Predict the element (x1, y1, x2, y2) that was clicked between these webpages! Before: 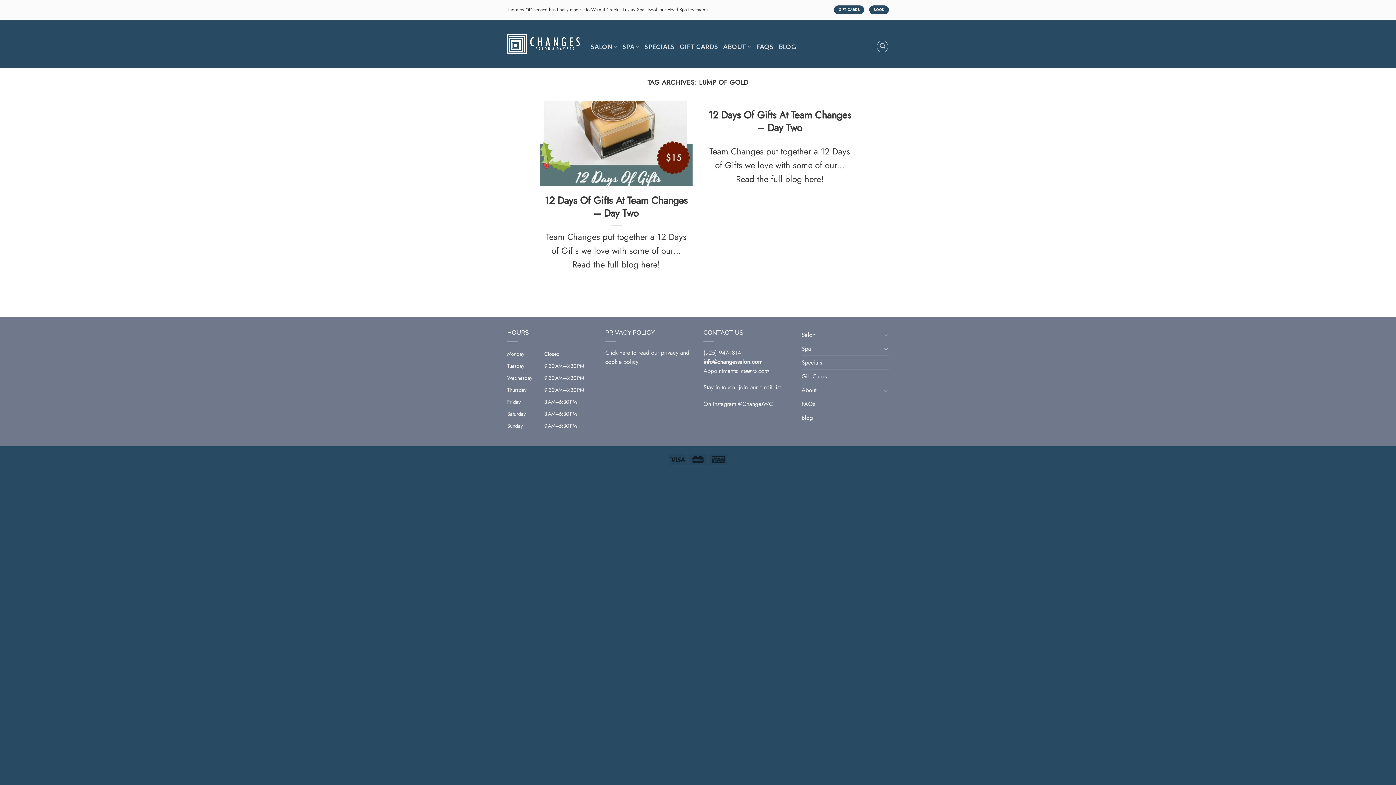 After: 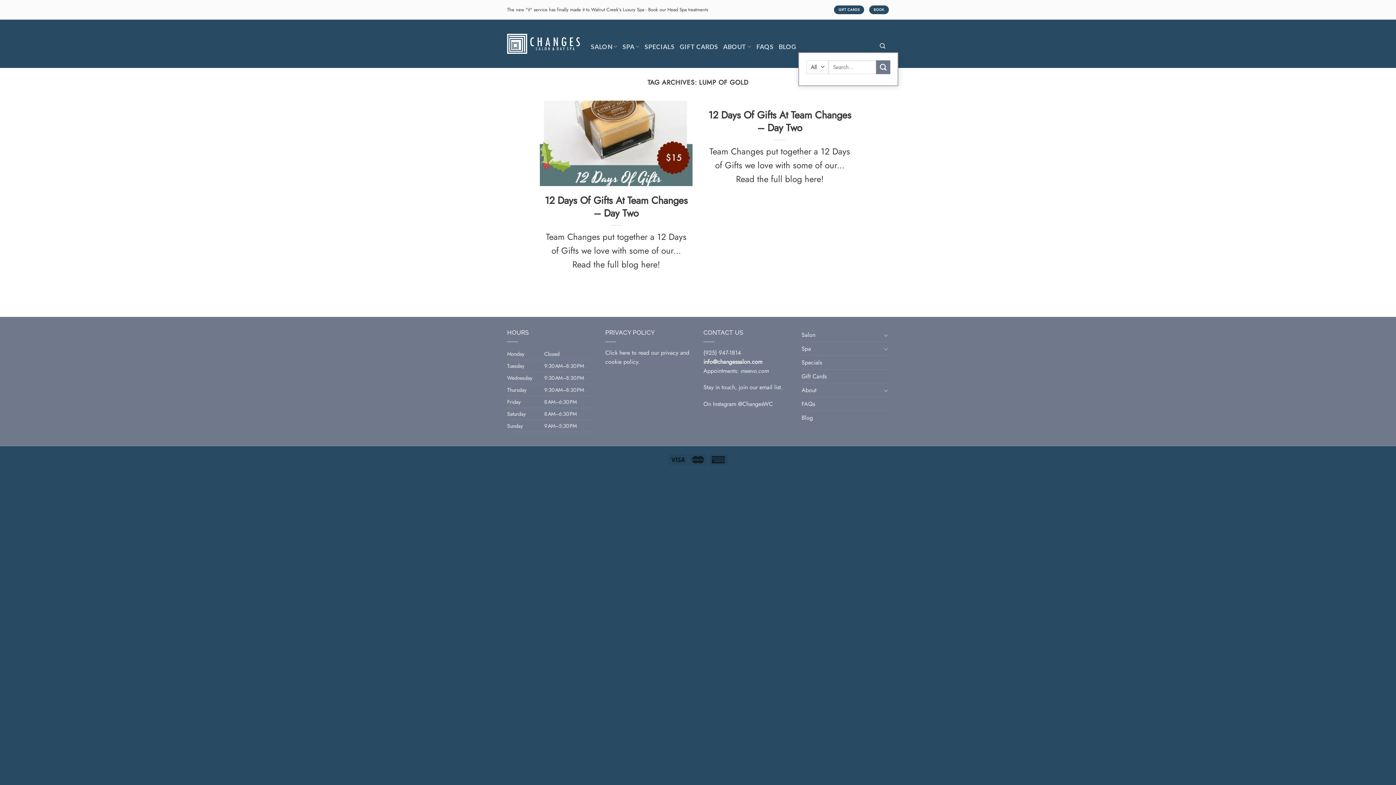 Action: label: Search bbox: (877, 40, 888, 52)